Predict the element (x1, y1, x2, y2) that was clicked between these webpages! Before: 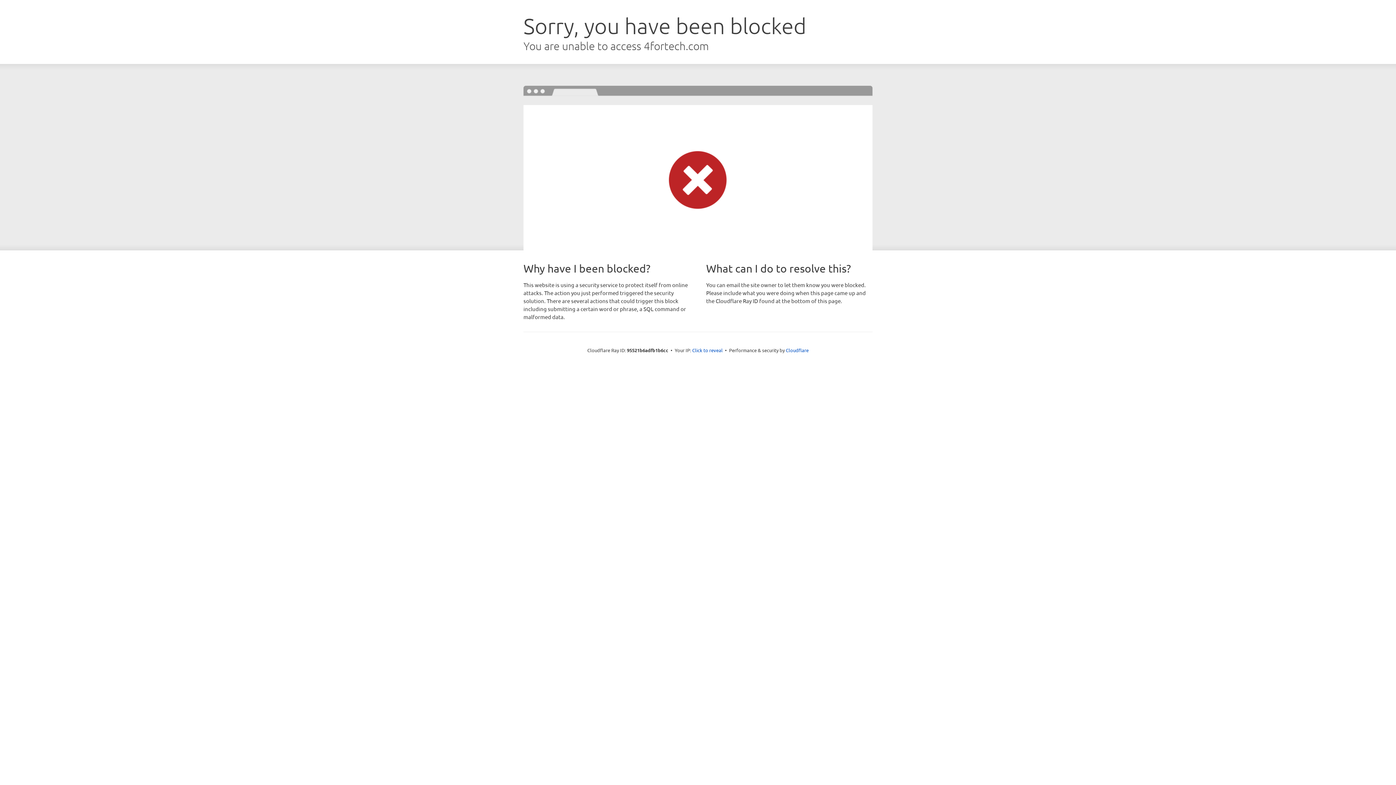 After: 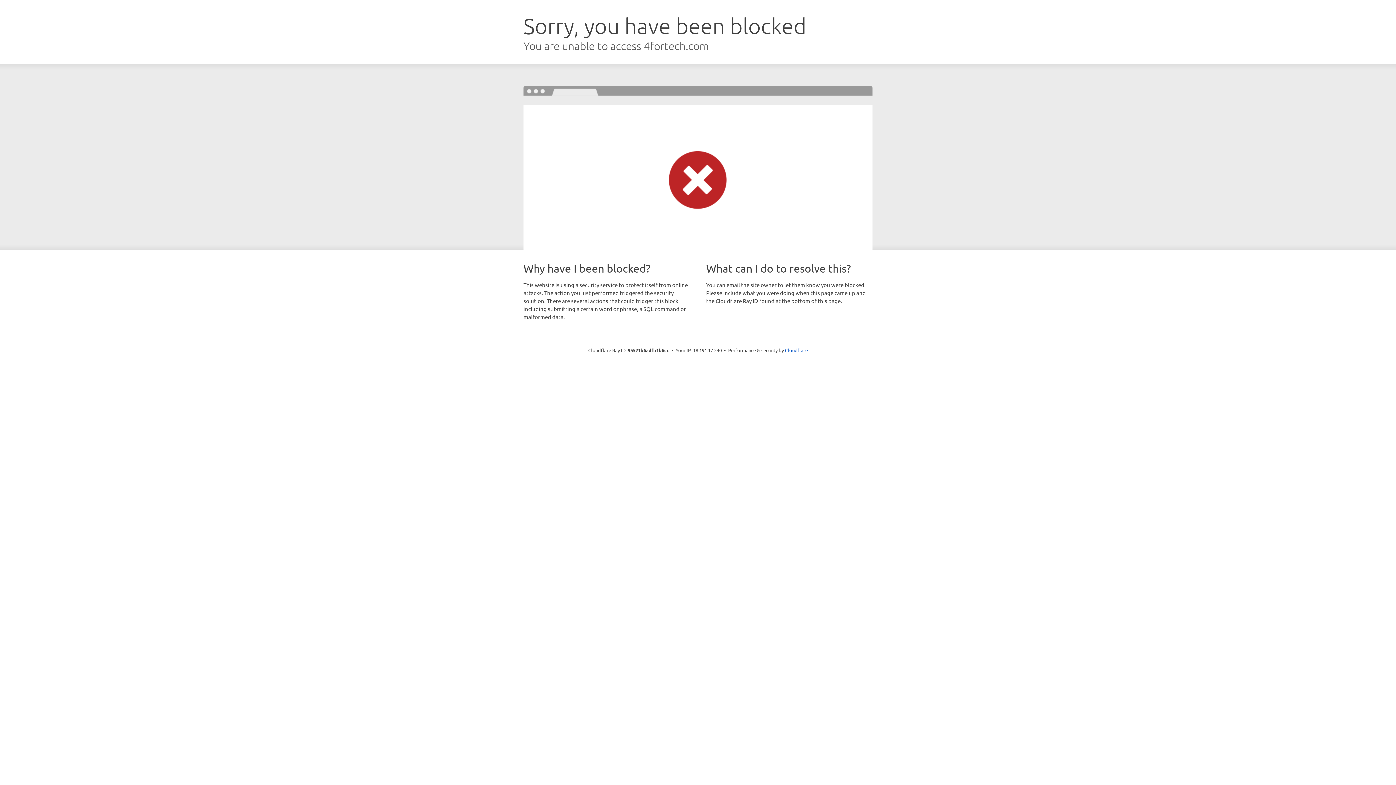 Action: label: Click to reveal bbox: (692, 346, 722, 353)